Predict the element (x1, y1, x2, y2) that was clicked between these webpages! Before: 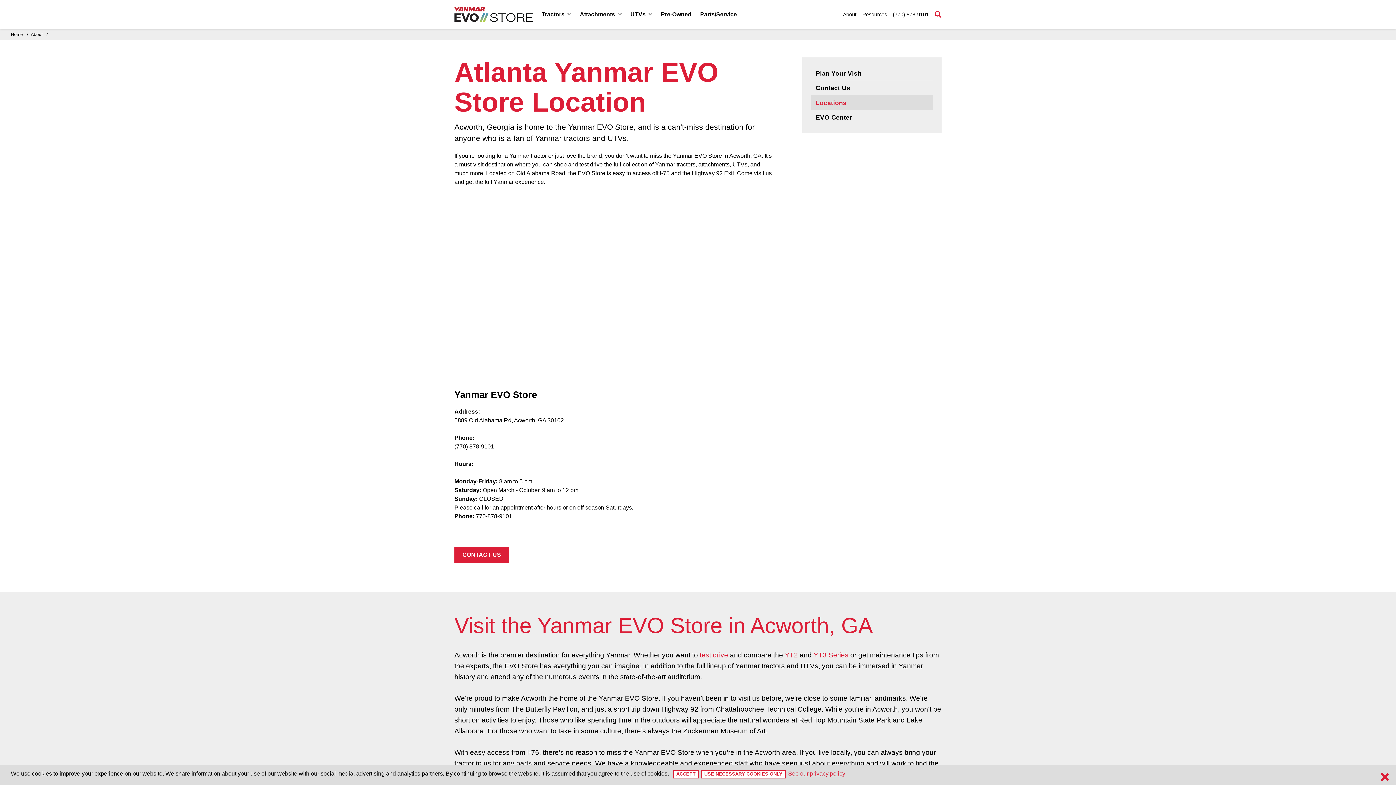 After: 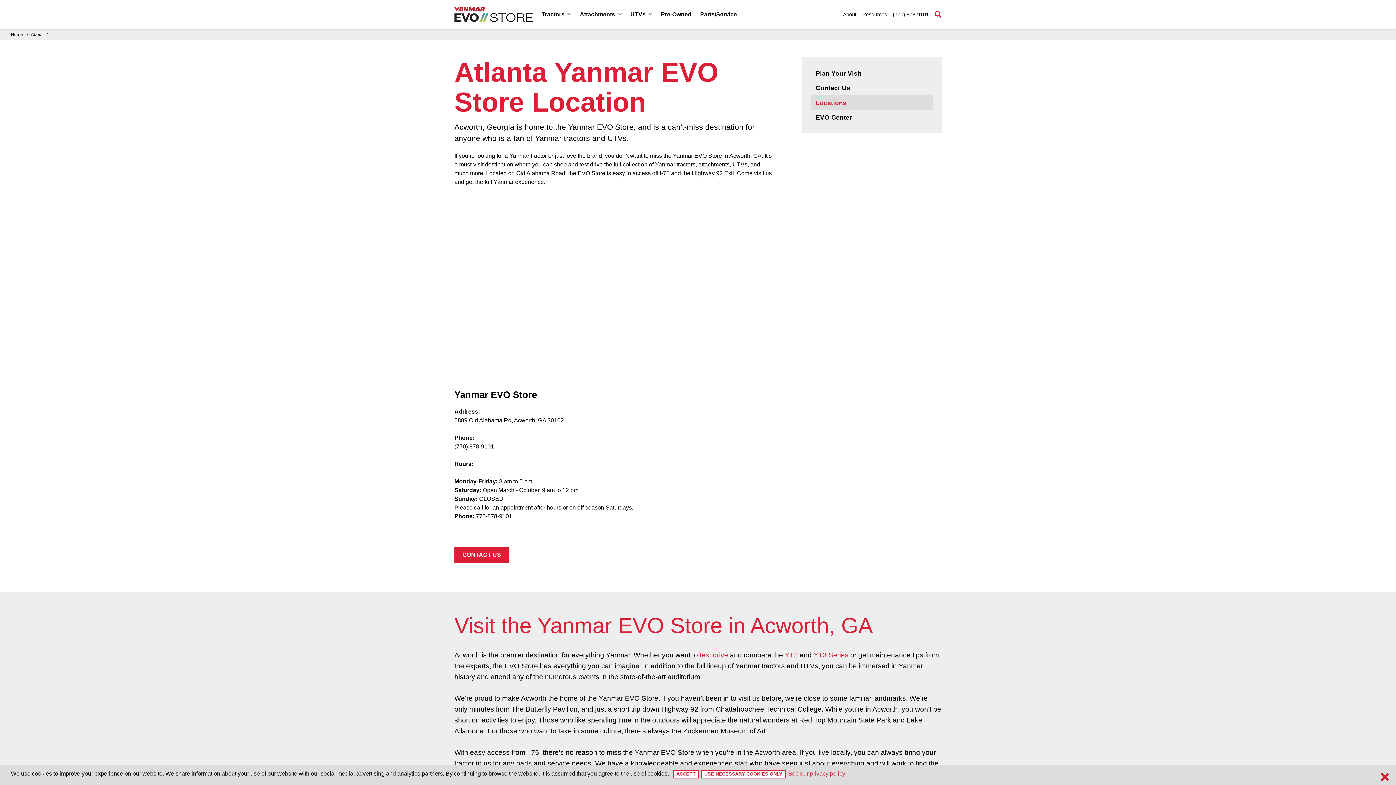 Action: label: Locations bbox: (811, 95, 933, 110)